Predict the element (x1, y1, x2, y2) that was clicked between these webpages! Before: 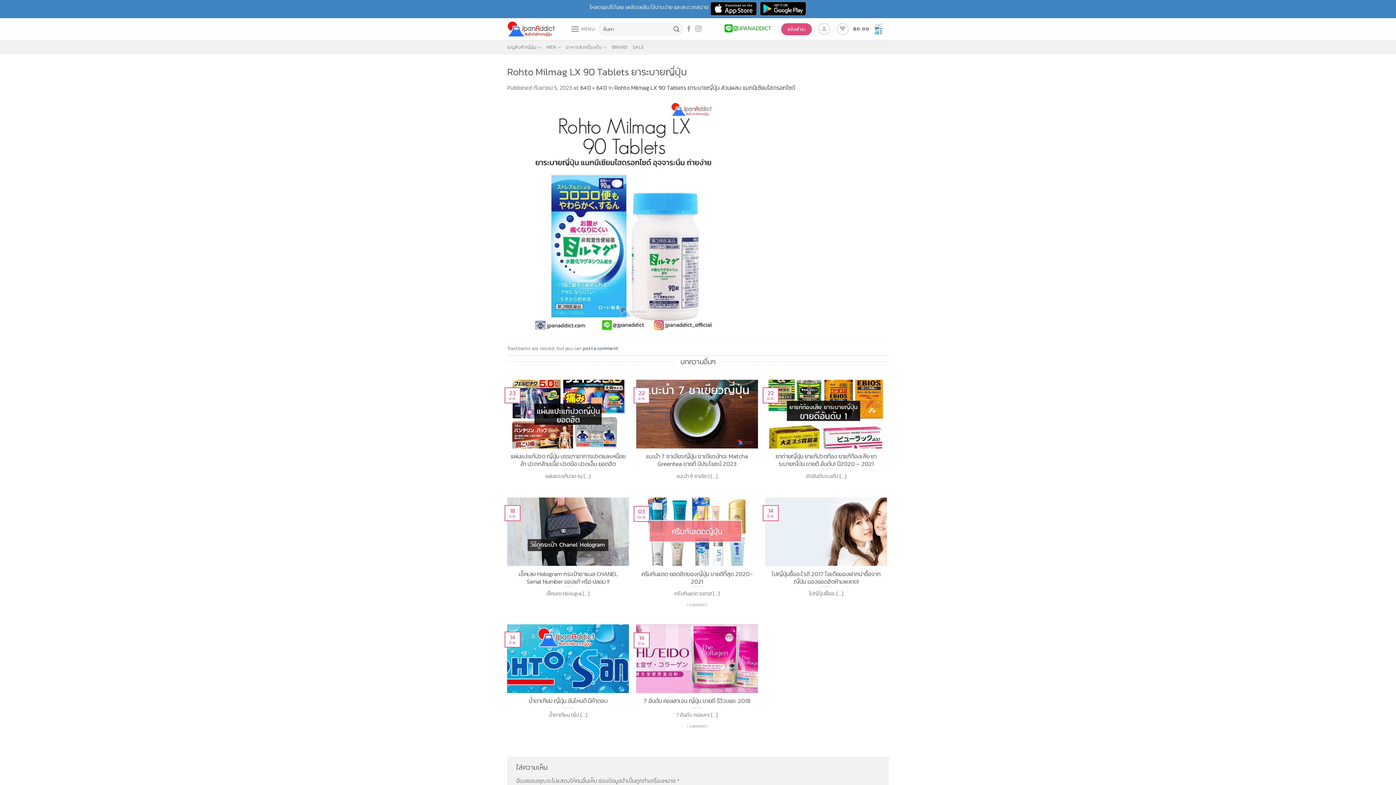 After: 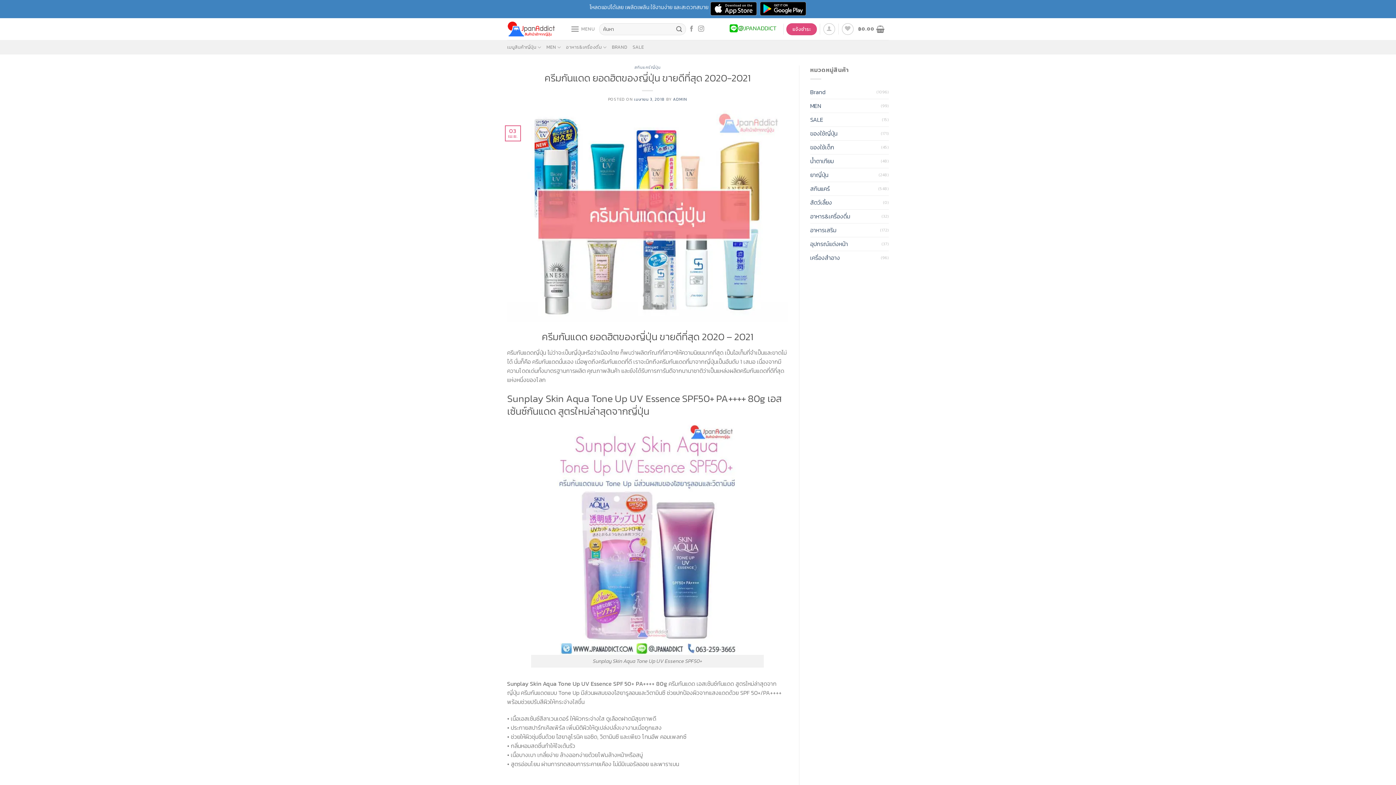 Action: bbox: (639, 570, 754, 583) label: ครีมกันแดด ยอดฮิตของญี่ปุ่น ขายดีที่สุด 2020-2021